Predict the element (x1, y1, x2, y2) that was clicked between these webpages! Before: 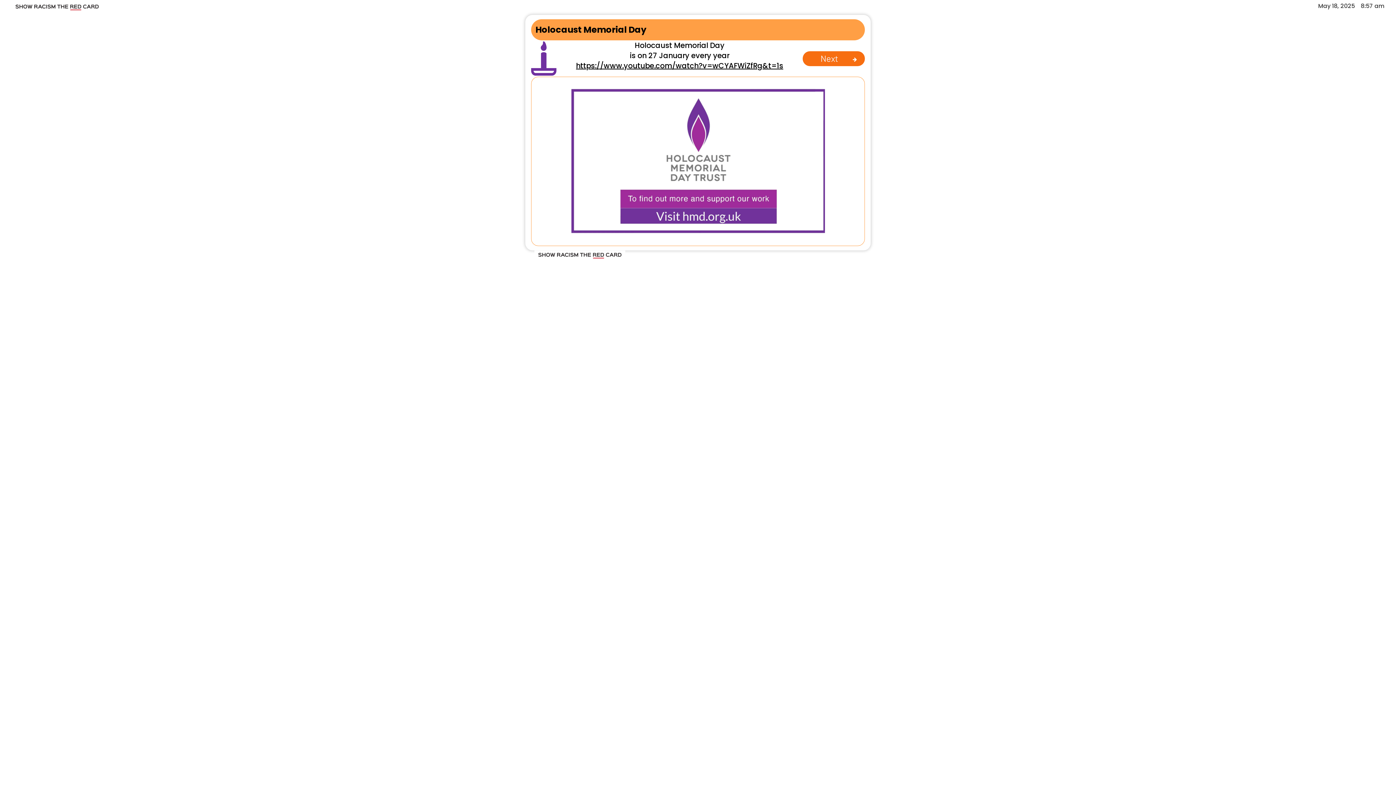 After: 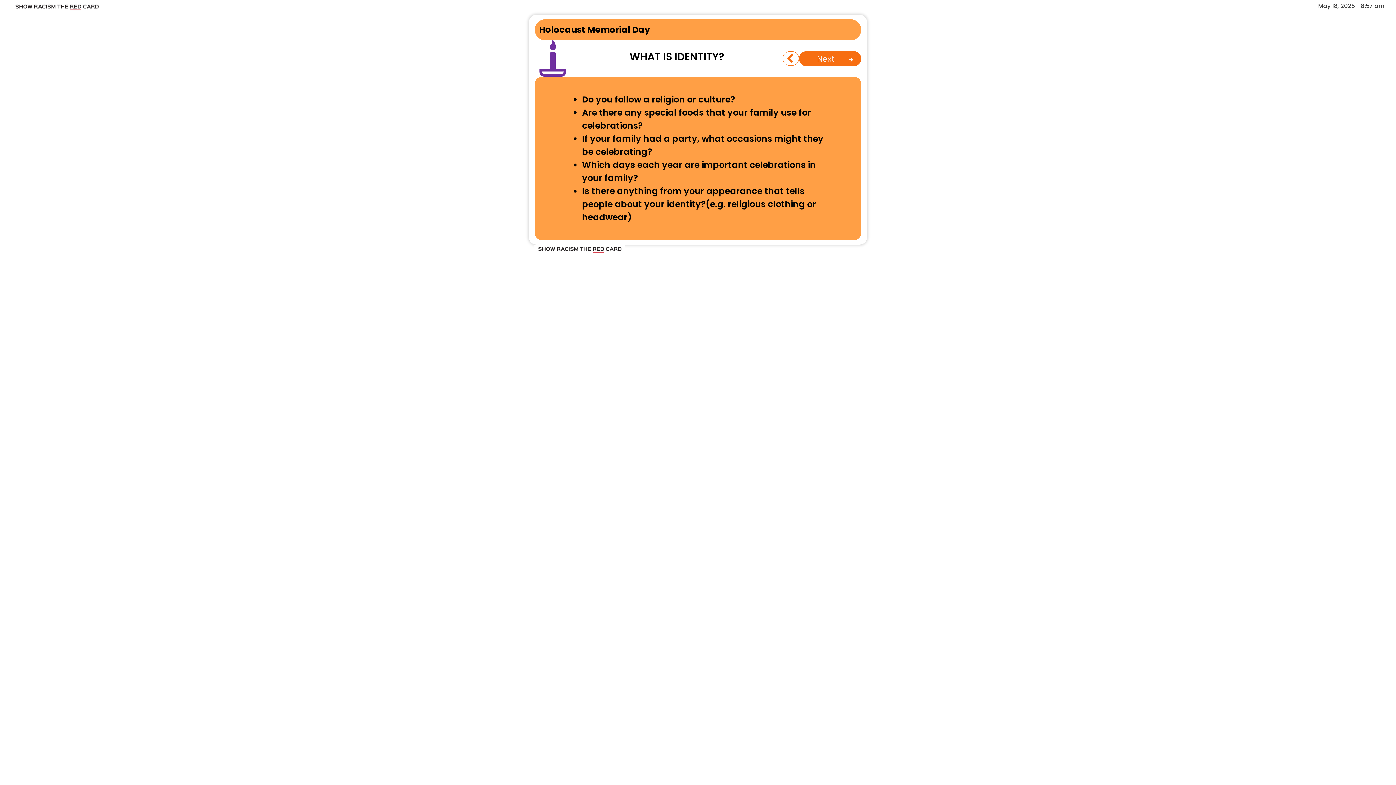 Action: bbox: (848, 56, 861, 61)